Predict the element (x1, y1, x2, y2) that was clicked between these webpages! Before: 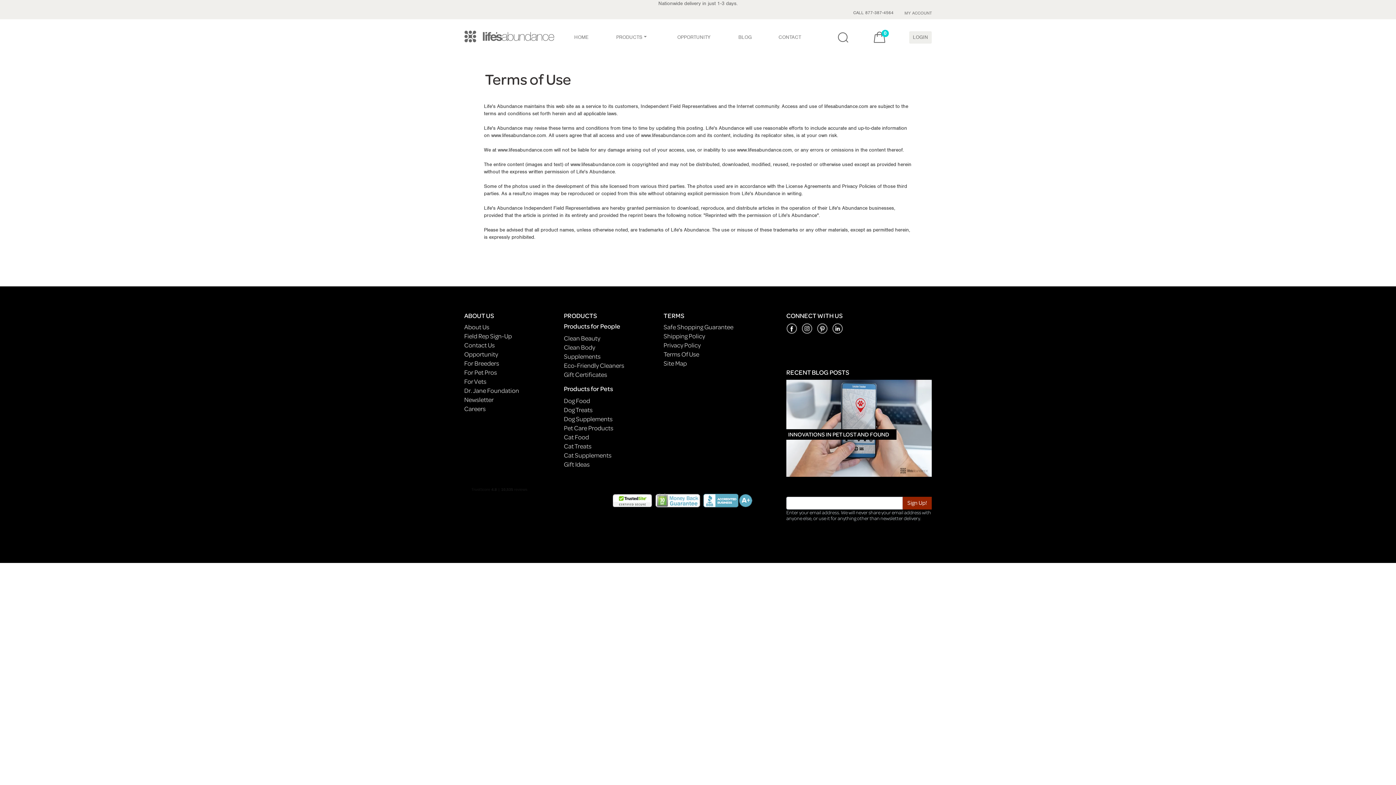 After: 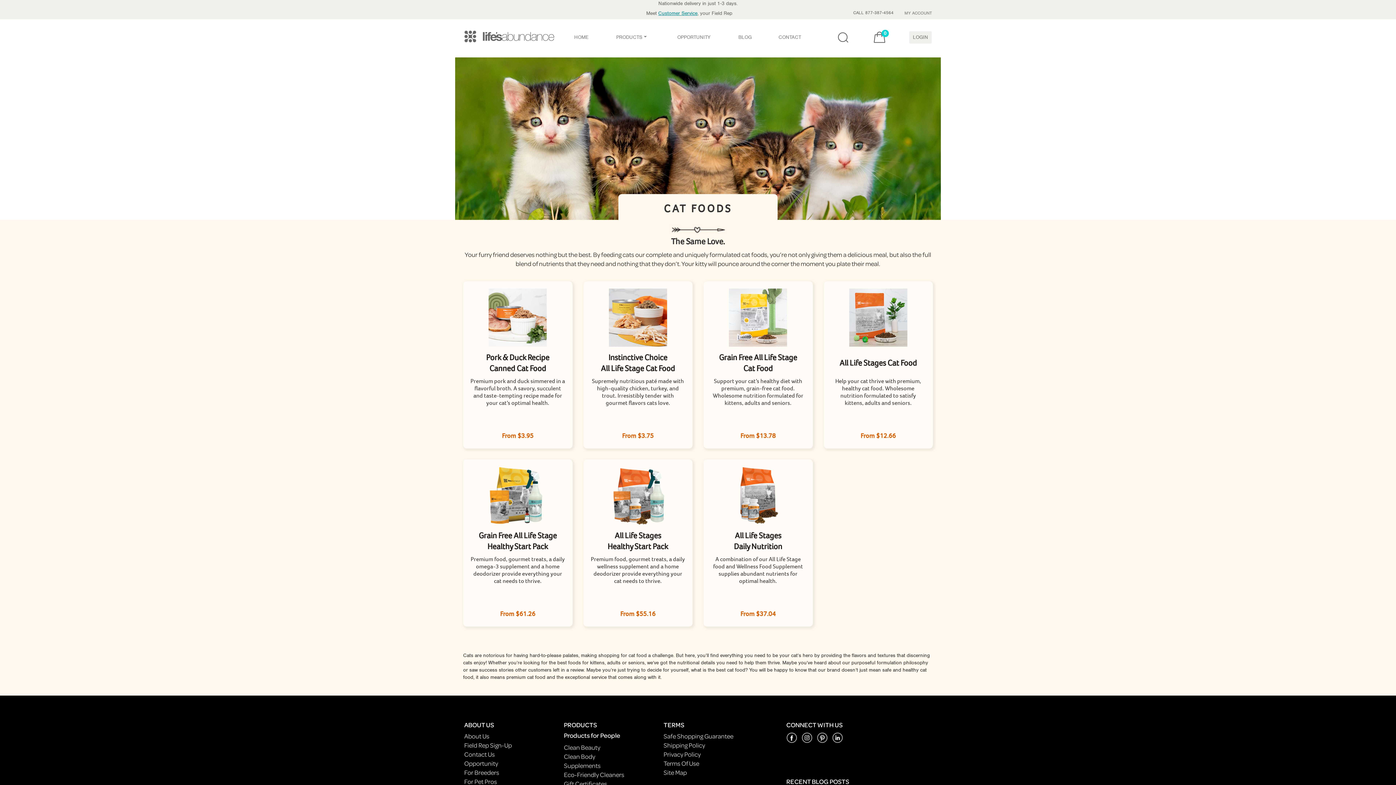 Action: bbox: (564, 432, 589, 441) label: Cat Food